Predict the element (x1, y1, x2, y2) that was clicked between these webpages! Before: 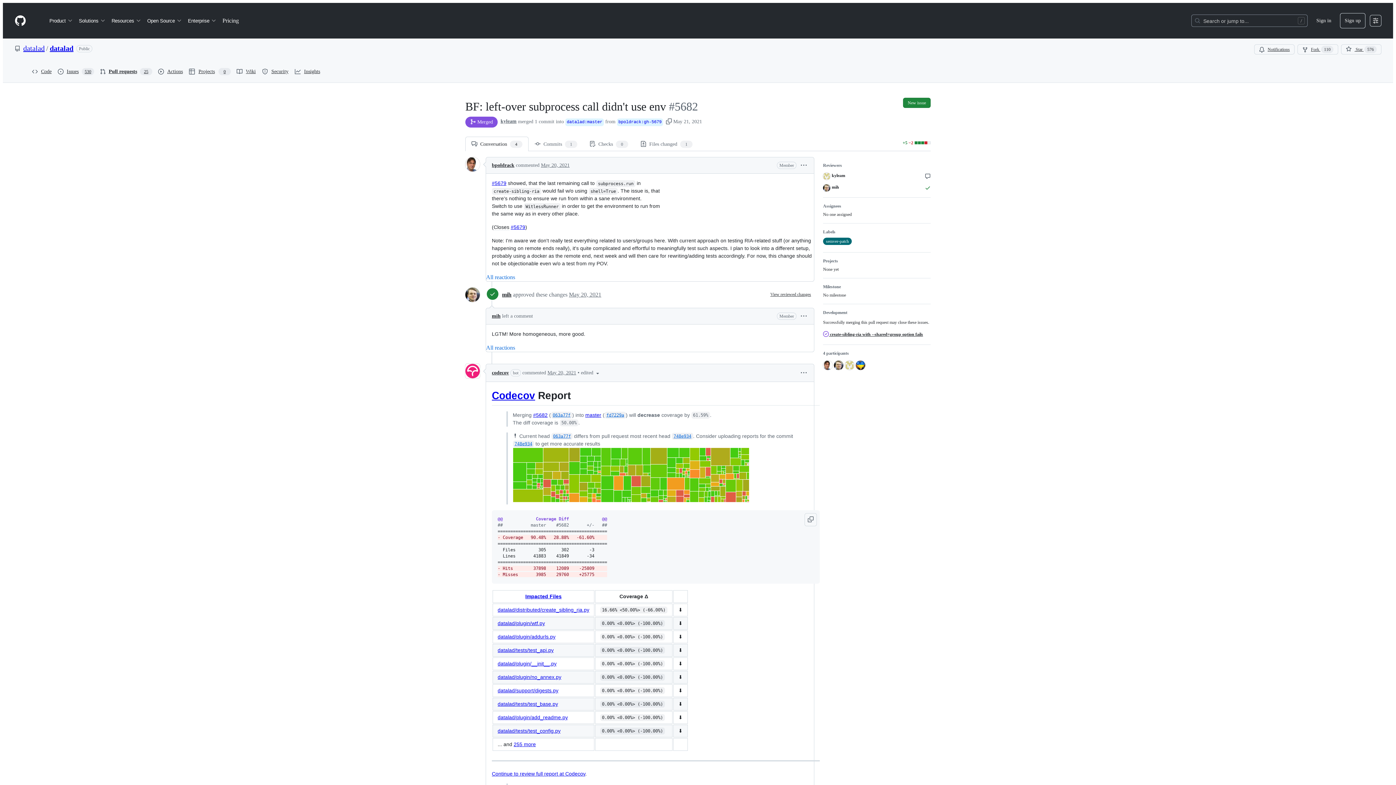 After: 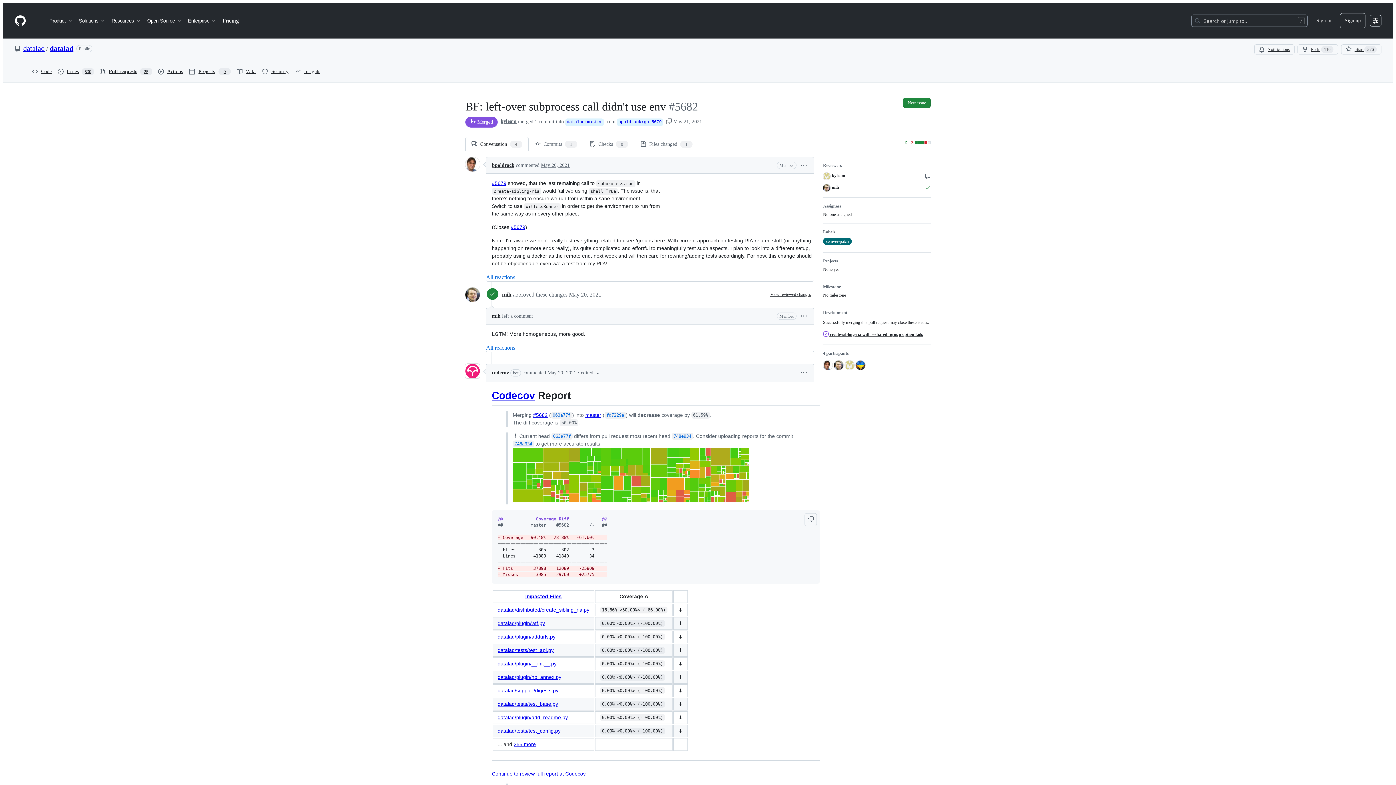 Action: label: Homepage bbox: (14, 14, 26, 26)